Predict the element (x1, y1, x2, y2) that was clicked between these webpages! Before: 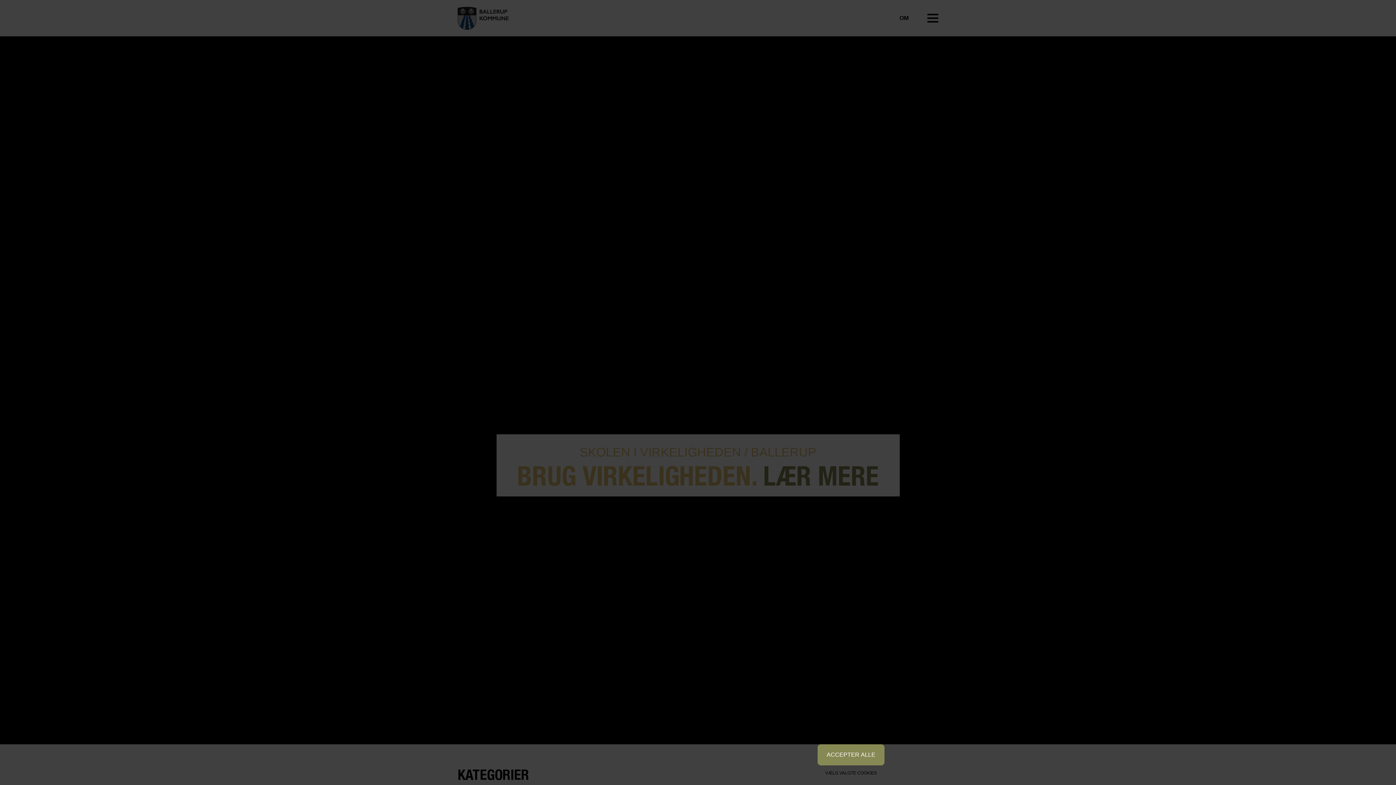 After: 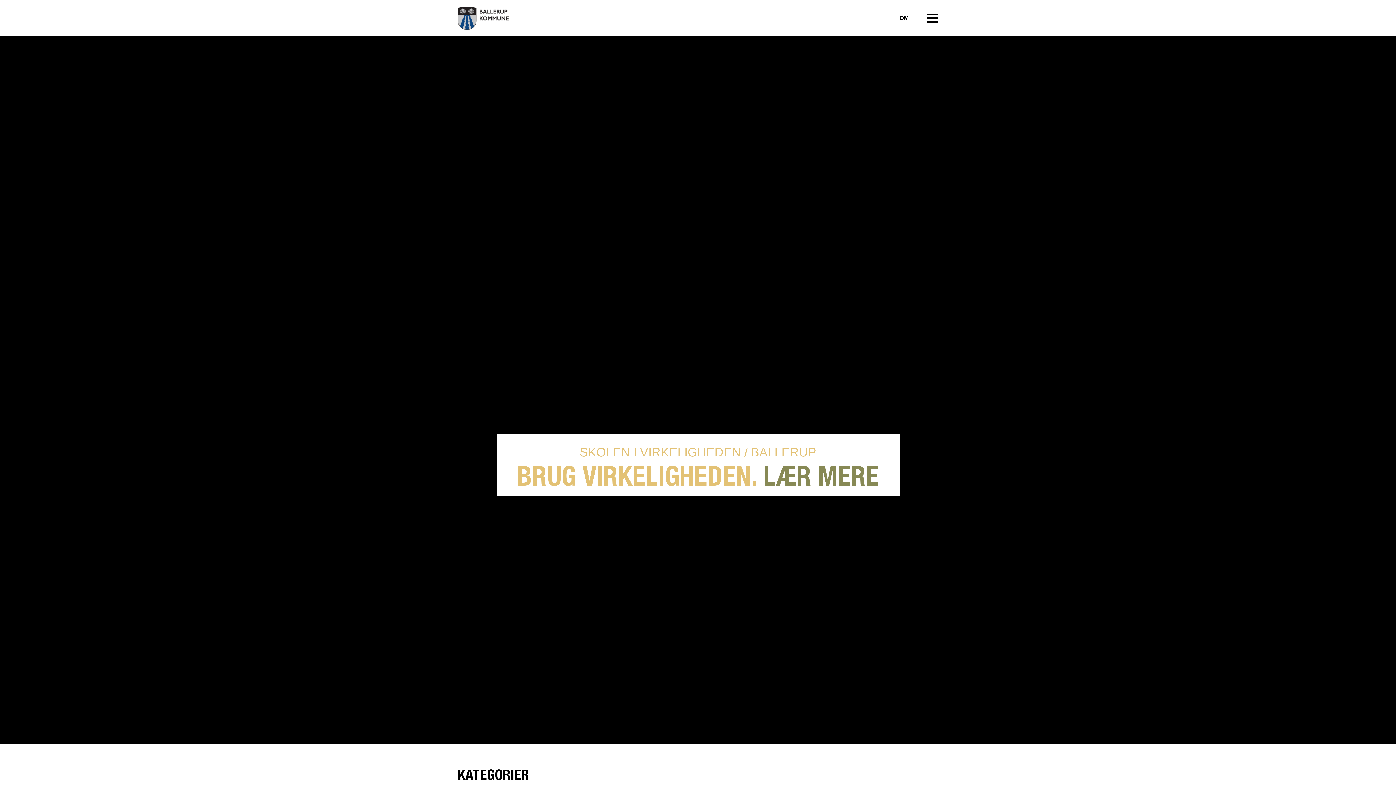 Action: label: ACCEPTER ALLE bbox: (817, 744, 884, 765)